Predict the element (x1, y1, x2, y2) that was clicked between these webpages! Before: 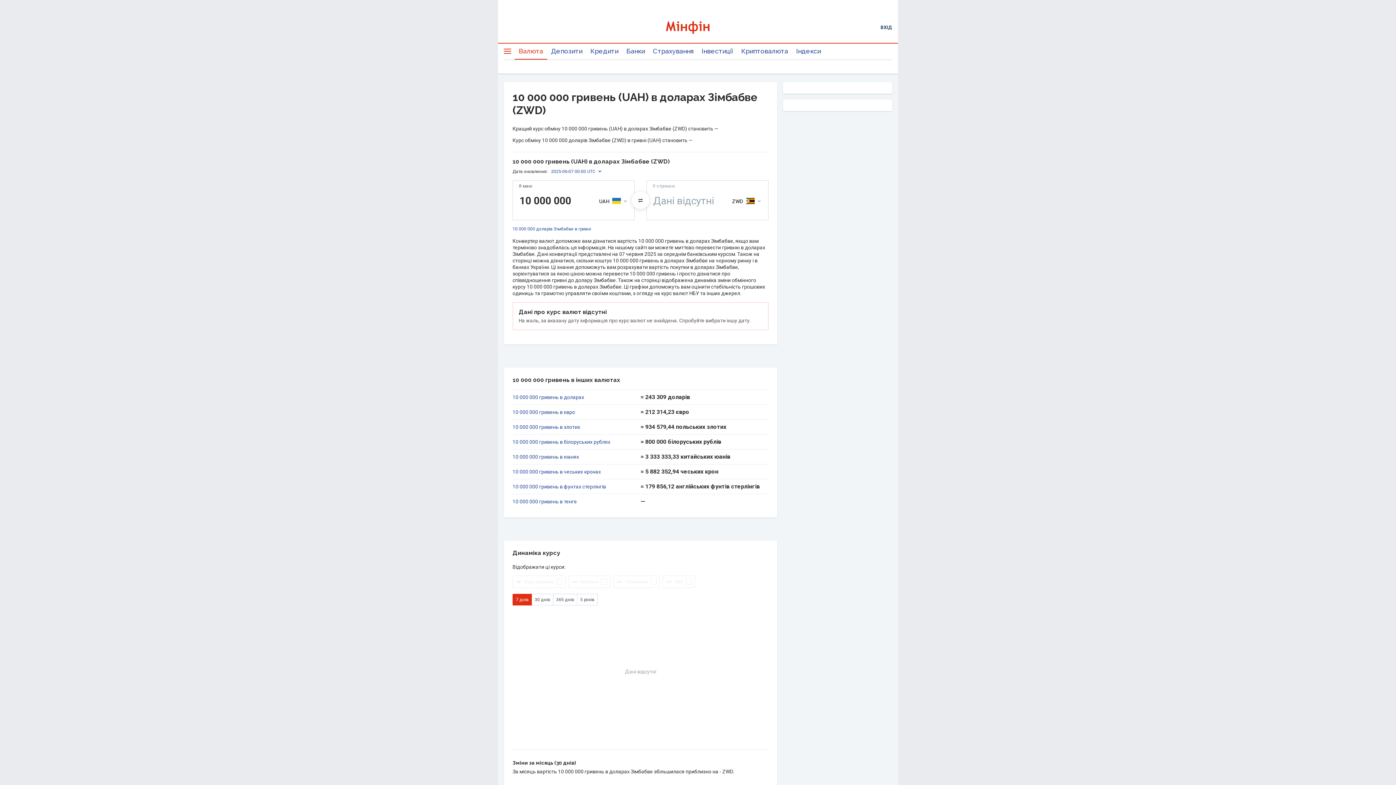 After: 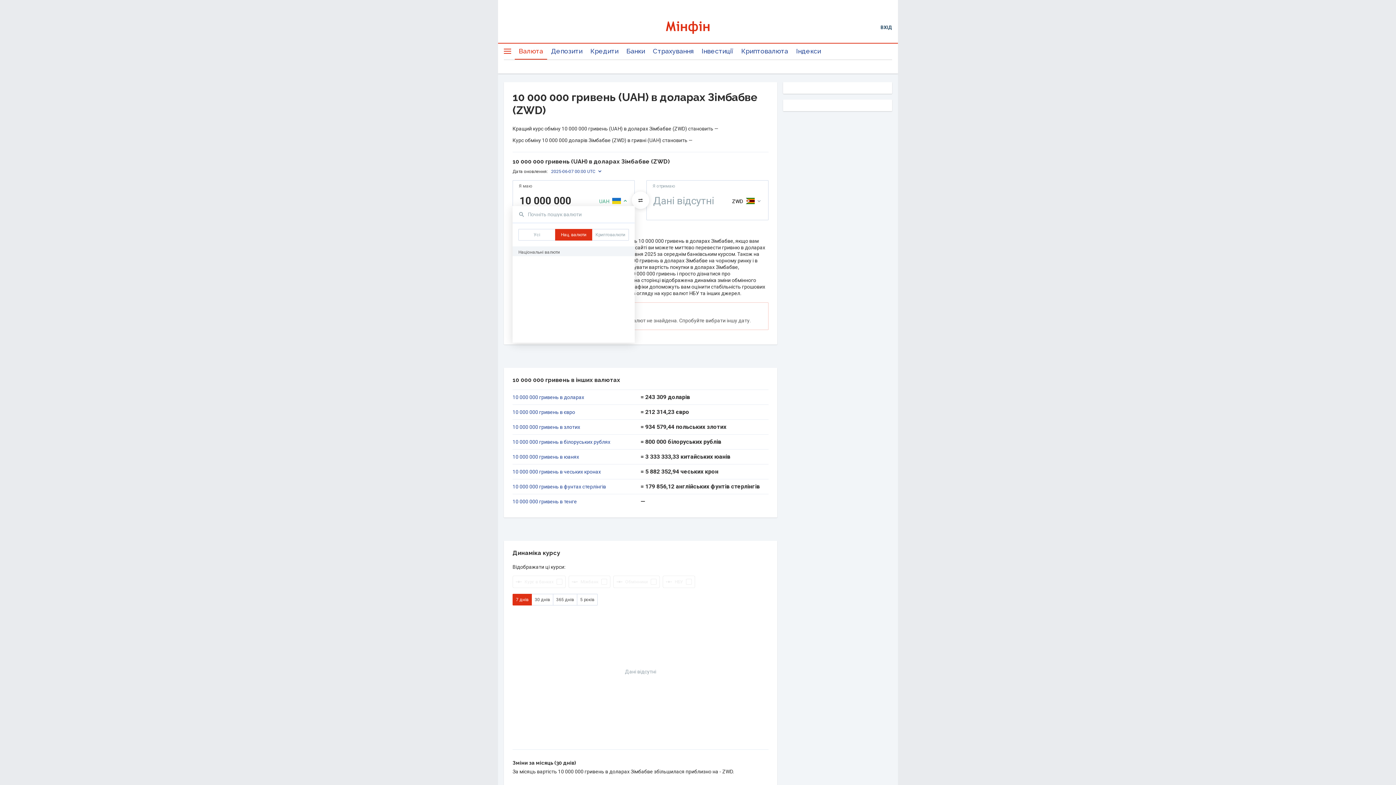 Action: bbox: (597, 196, 629, 205) label: UAH